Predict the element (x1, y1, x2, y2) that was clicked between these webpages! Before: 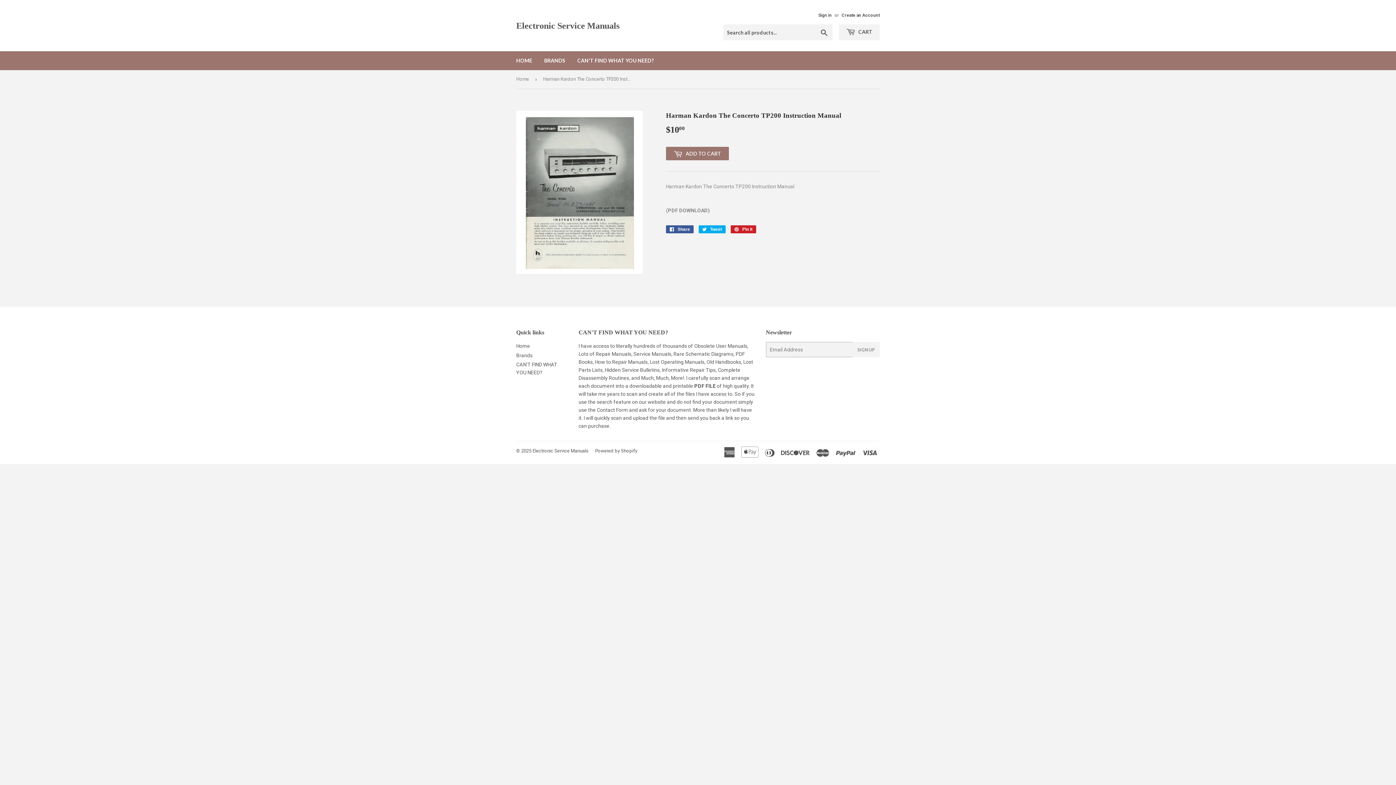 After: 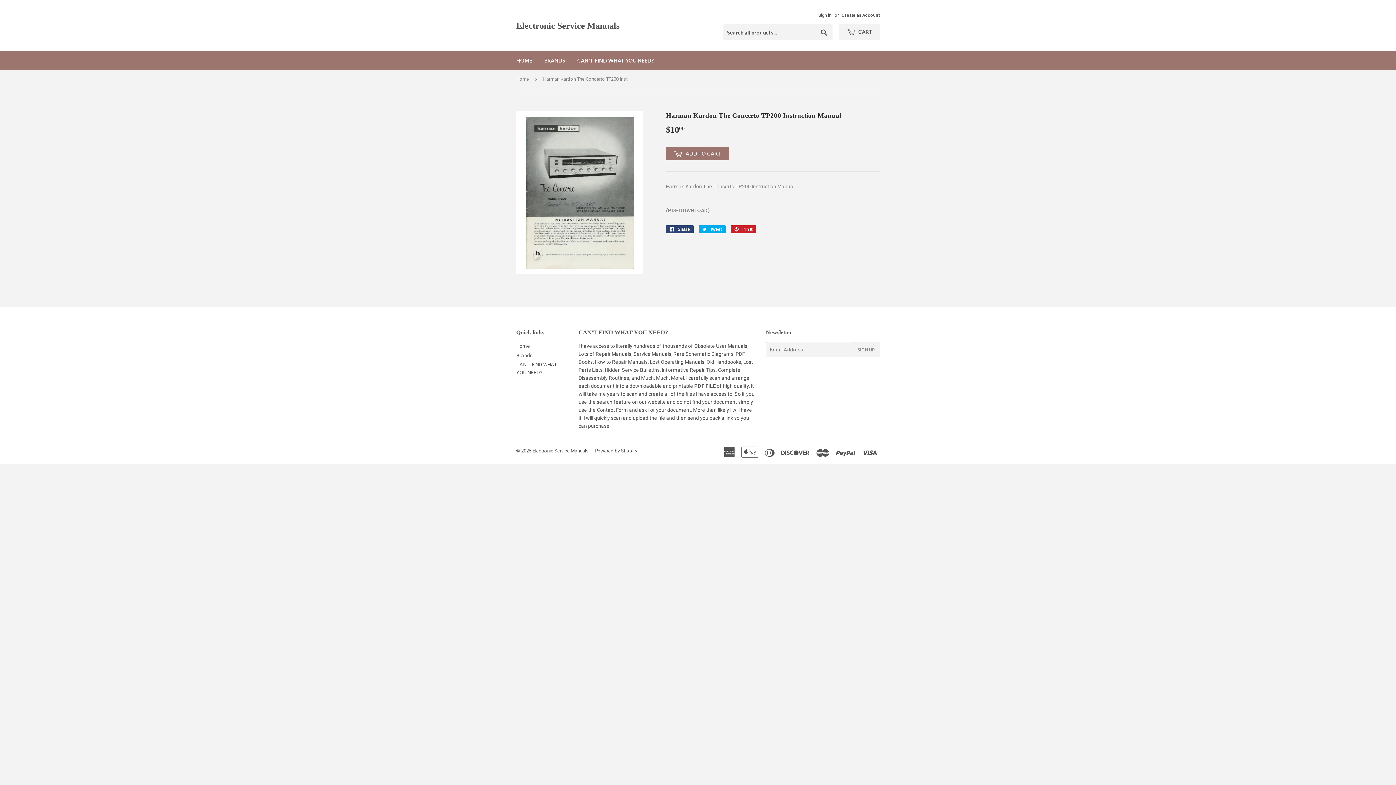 Action: bbox: (666, 225, 693, 233) label:  Share
Share on Facebook